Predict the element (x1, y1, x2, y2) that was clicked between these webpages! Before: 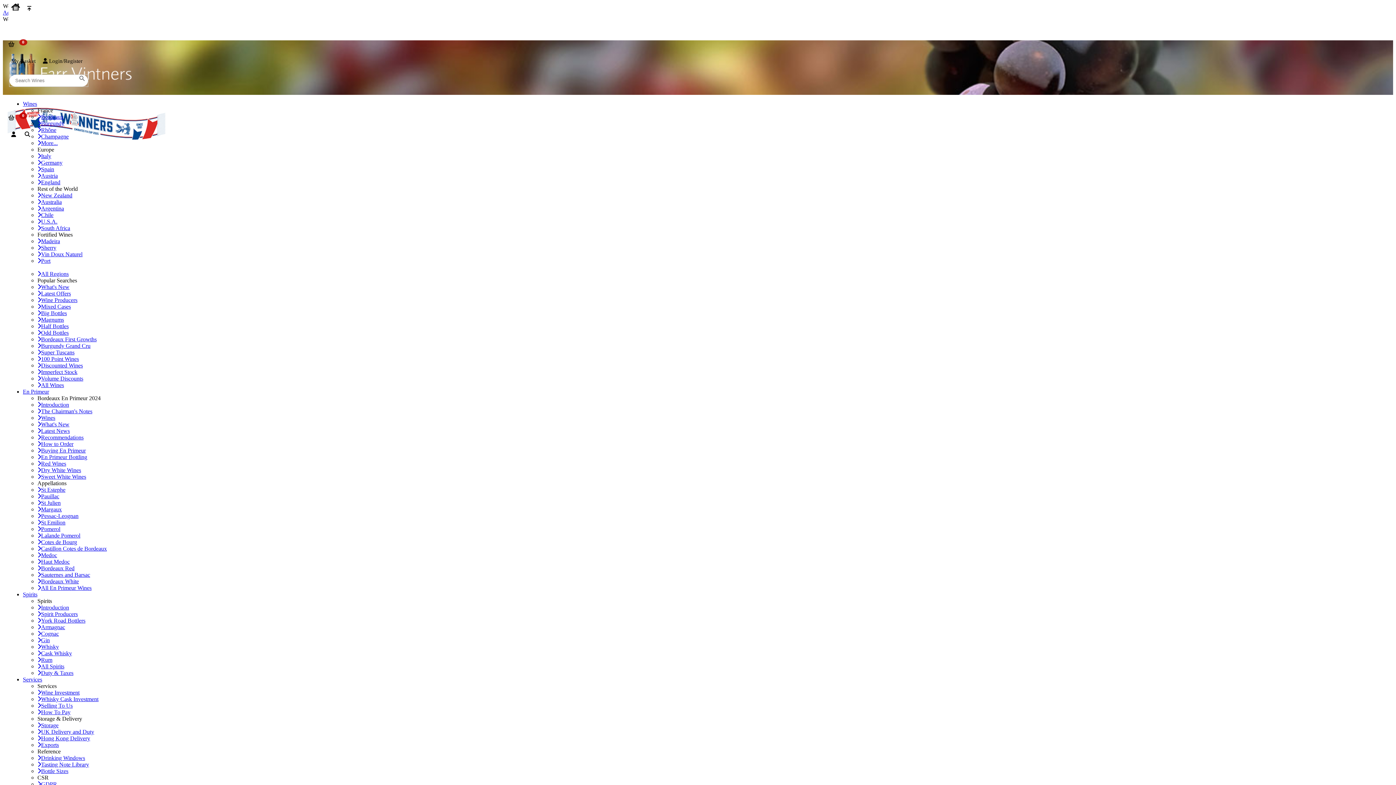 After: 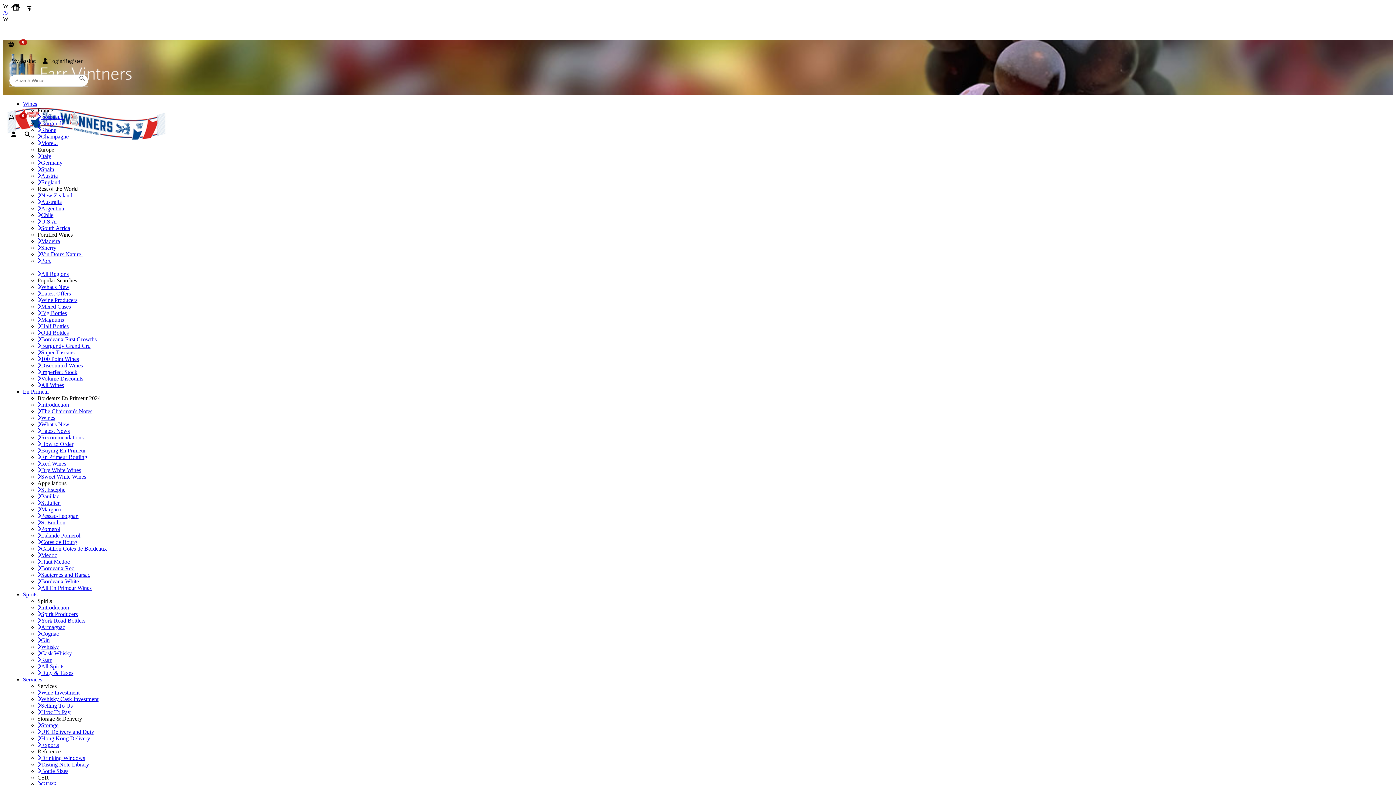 Action: bbox: (37, 781, 57, 787) label: GDPR